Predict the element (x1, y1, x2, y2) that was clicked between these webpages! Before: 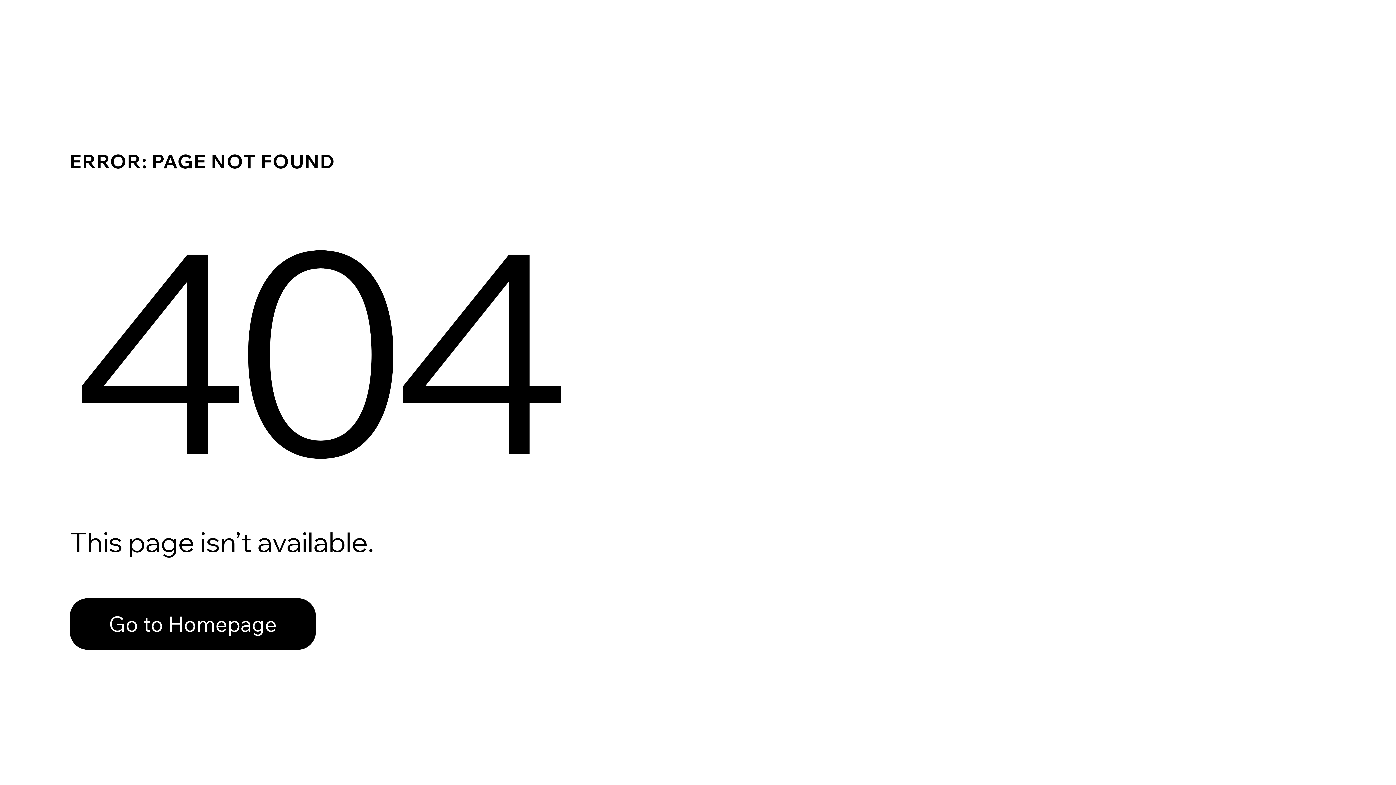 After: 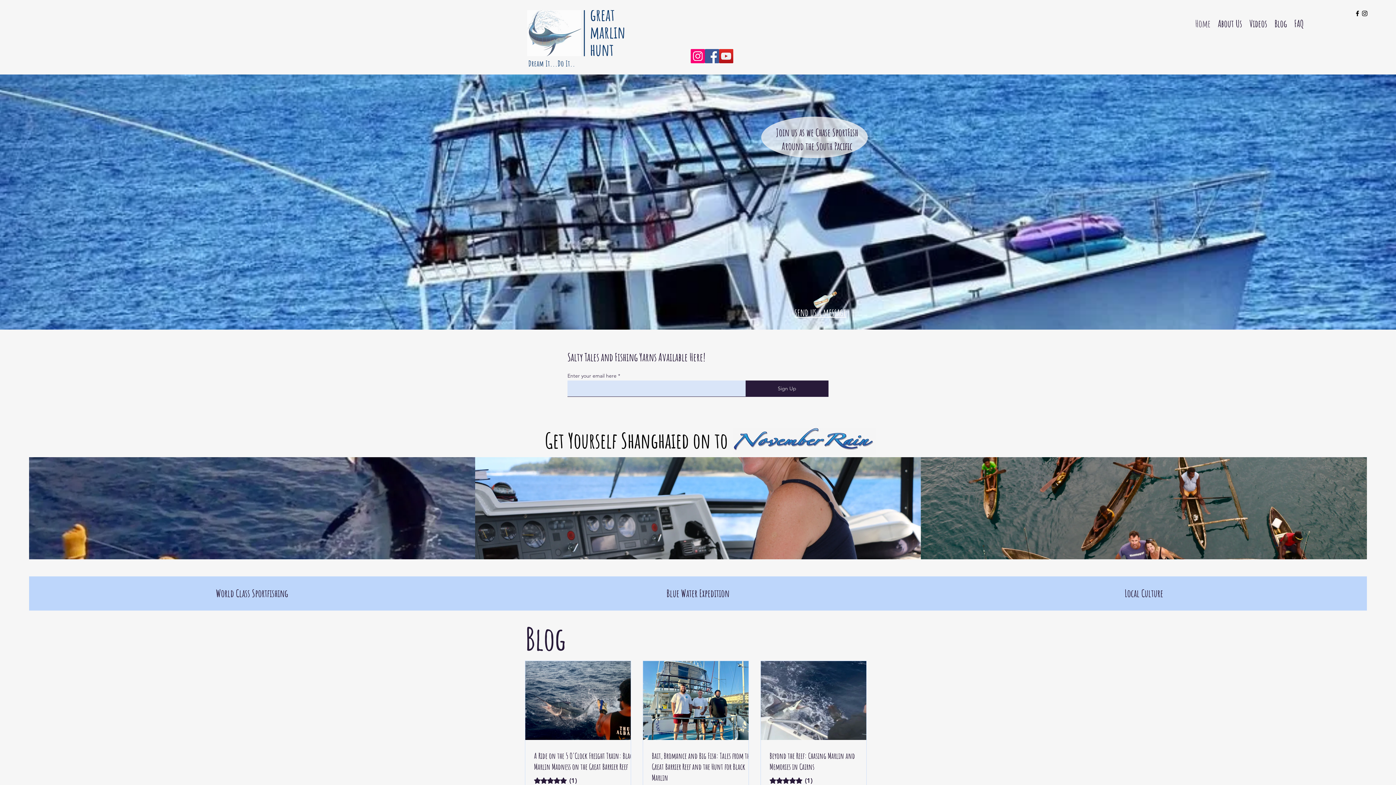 Action: label: Go to Homepage bbox: (69, 598, 316, 650)